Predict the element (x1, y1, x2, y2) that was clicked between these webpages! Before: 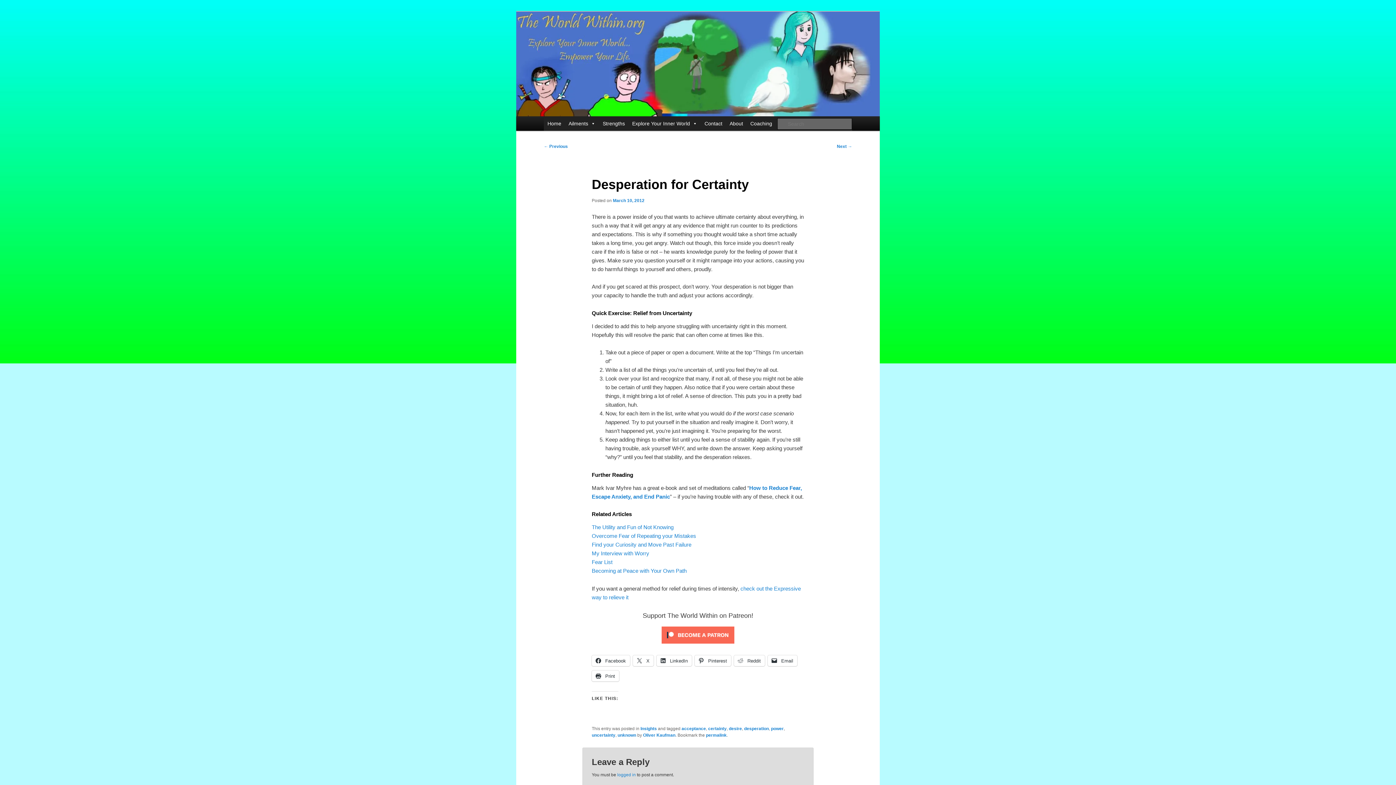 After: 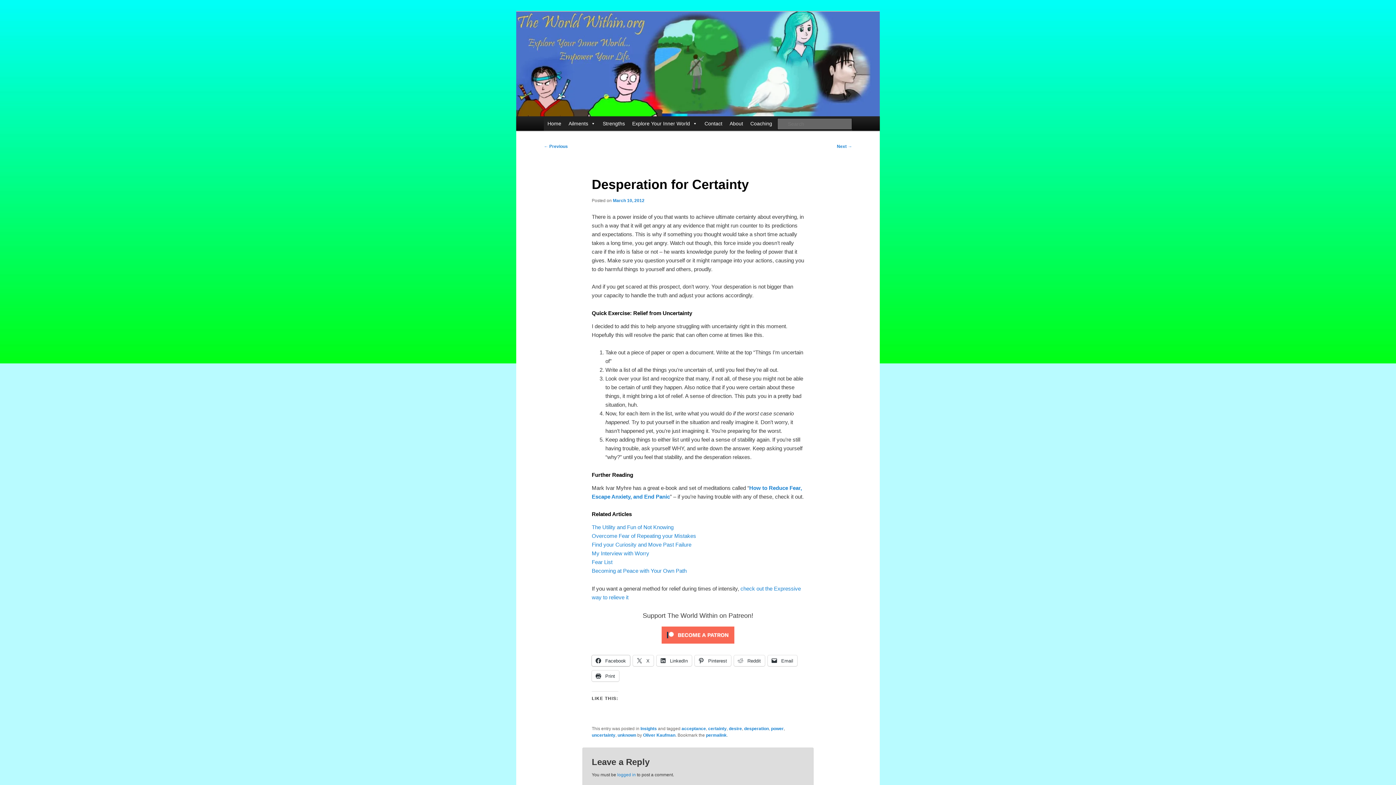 Action: bbox: (591, 655, 630, 666) label:  Facebook